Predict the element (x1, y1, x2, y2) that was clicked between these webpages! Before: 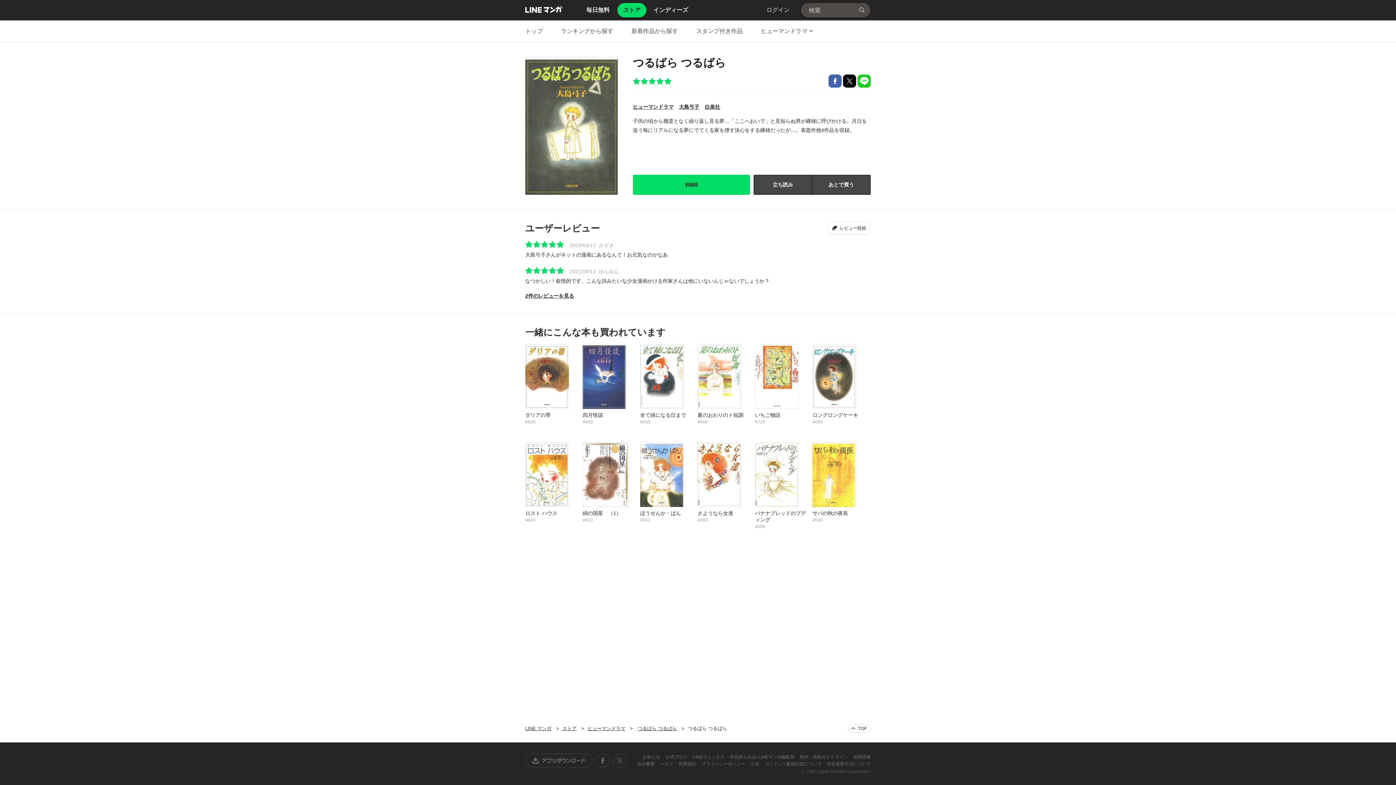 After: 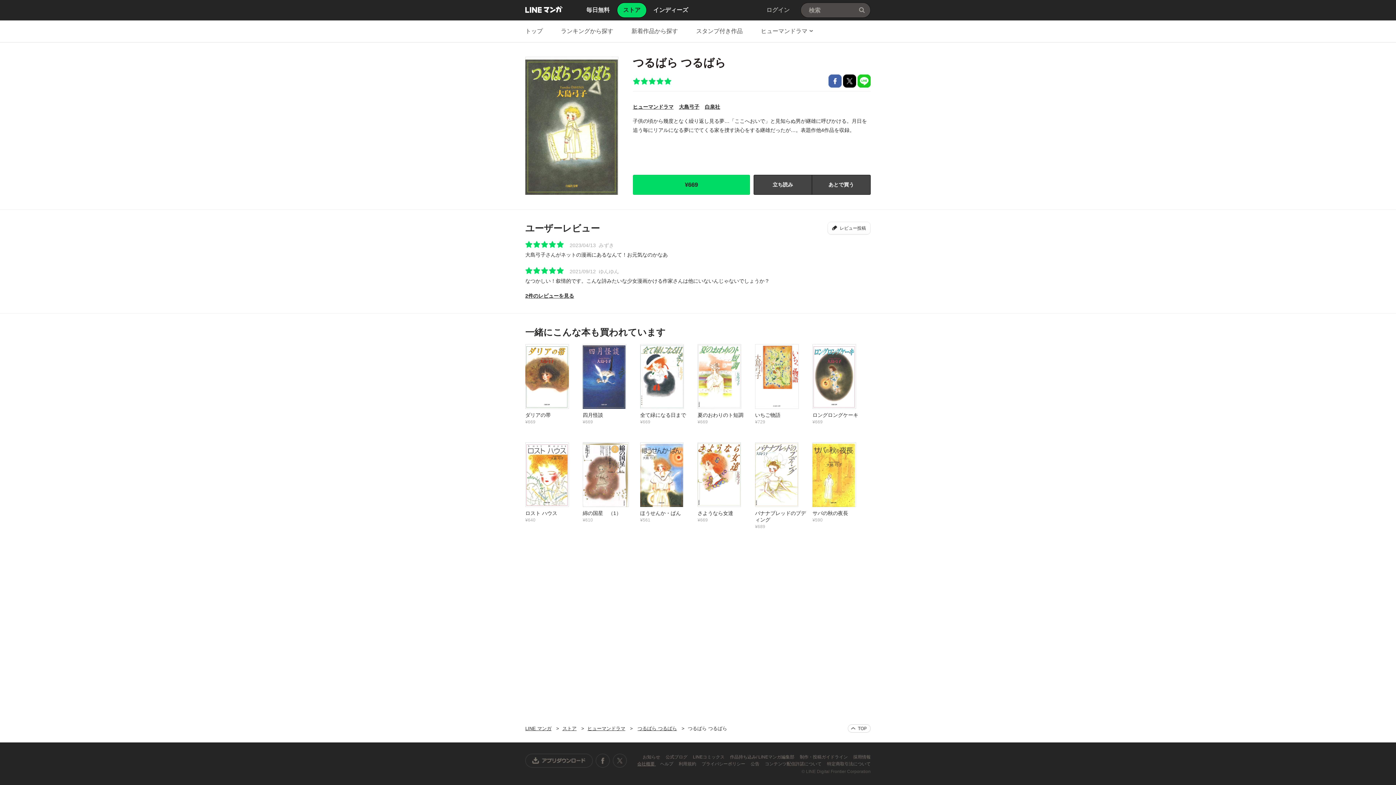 Action: bbox: (637, 761, 656, 766) label: 会社概要 